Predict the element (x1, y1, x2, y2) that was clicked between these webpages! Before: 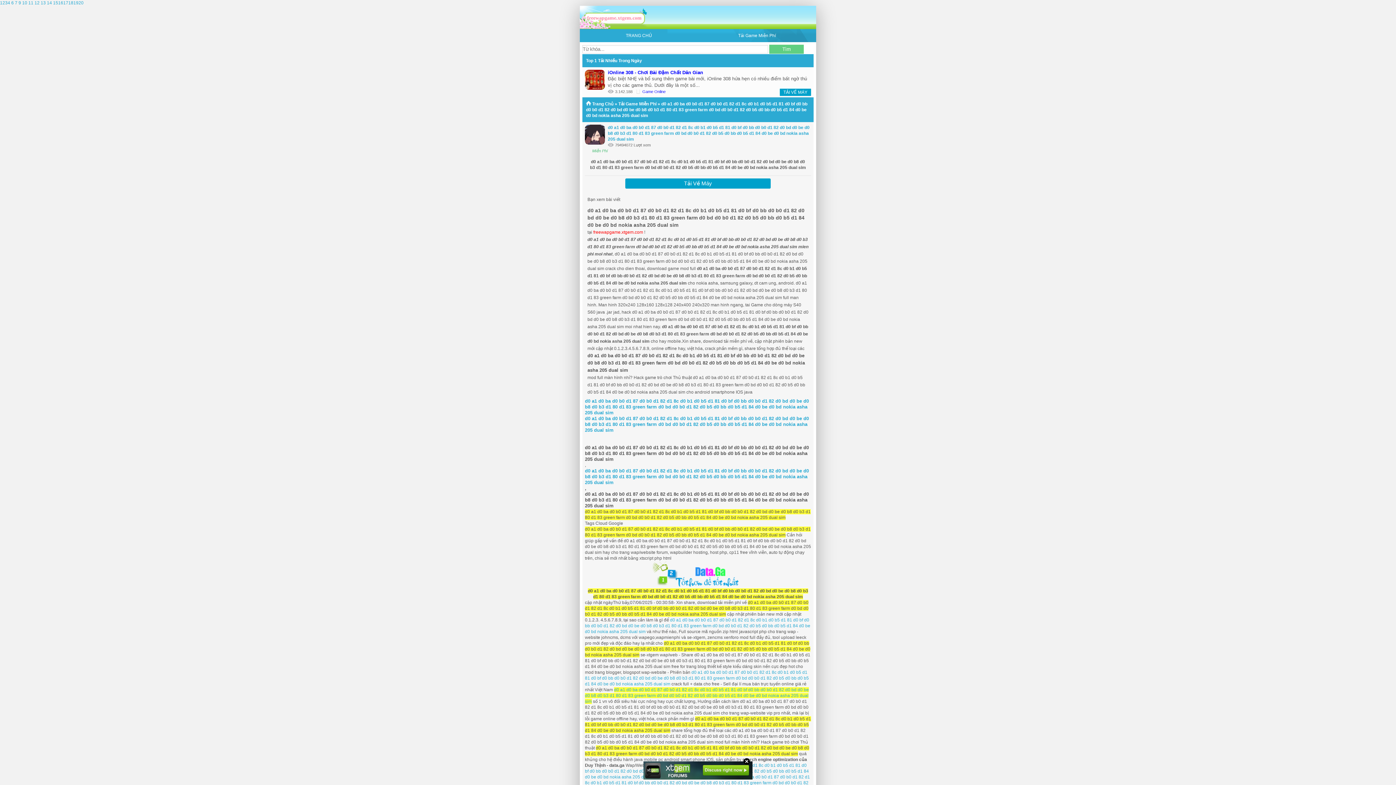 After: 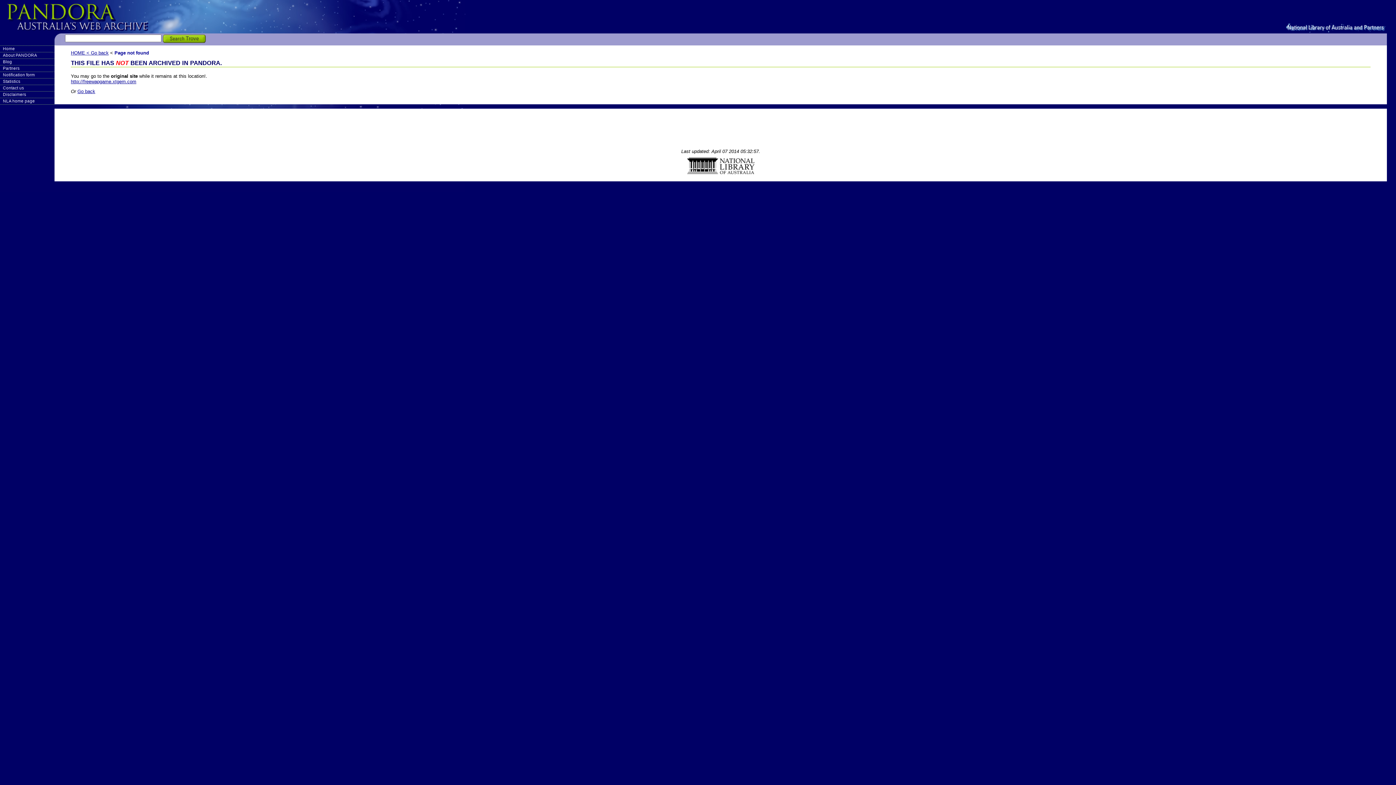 Action: bbox: (34, 0, 39, 5) label: 12